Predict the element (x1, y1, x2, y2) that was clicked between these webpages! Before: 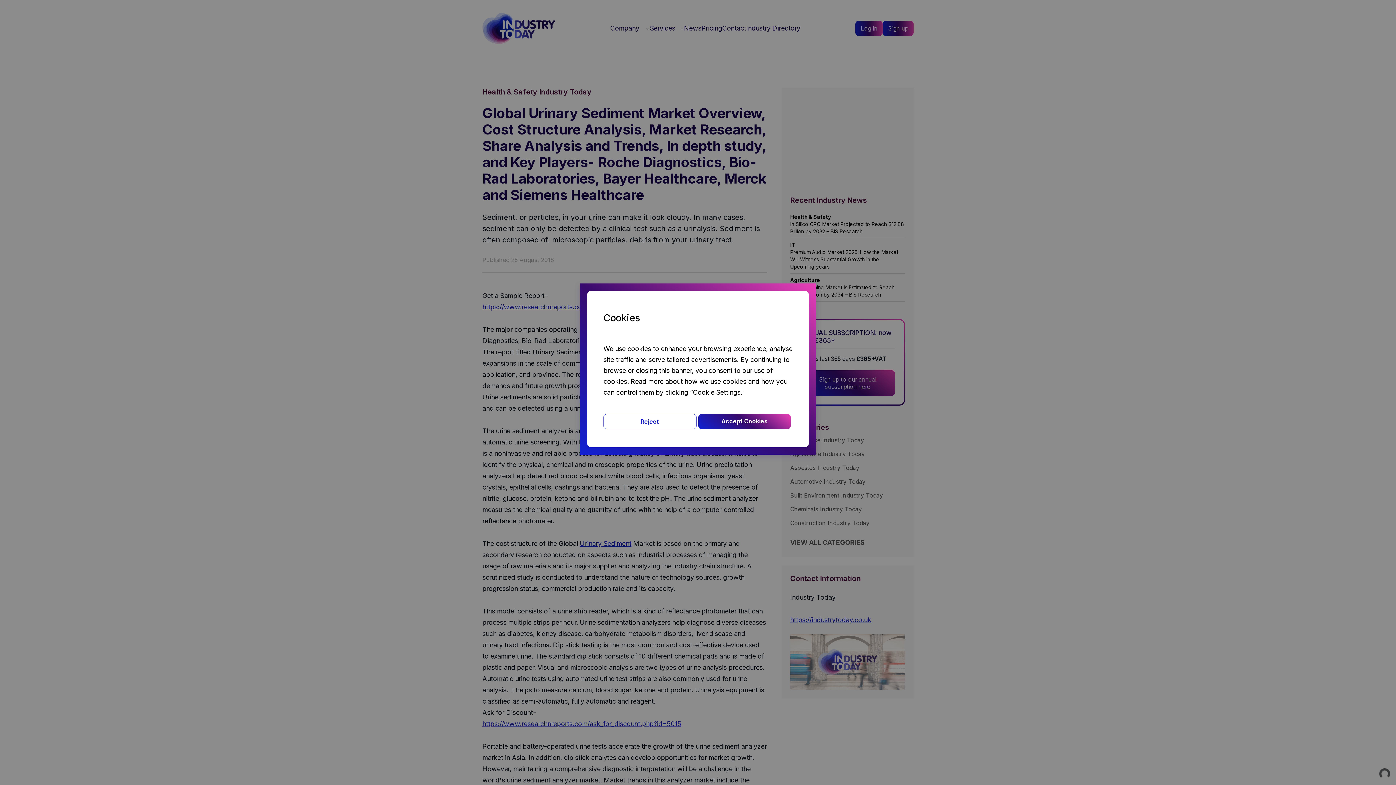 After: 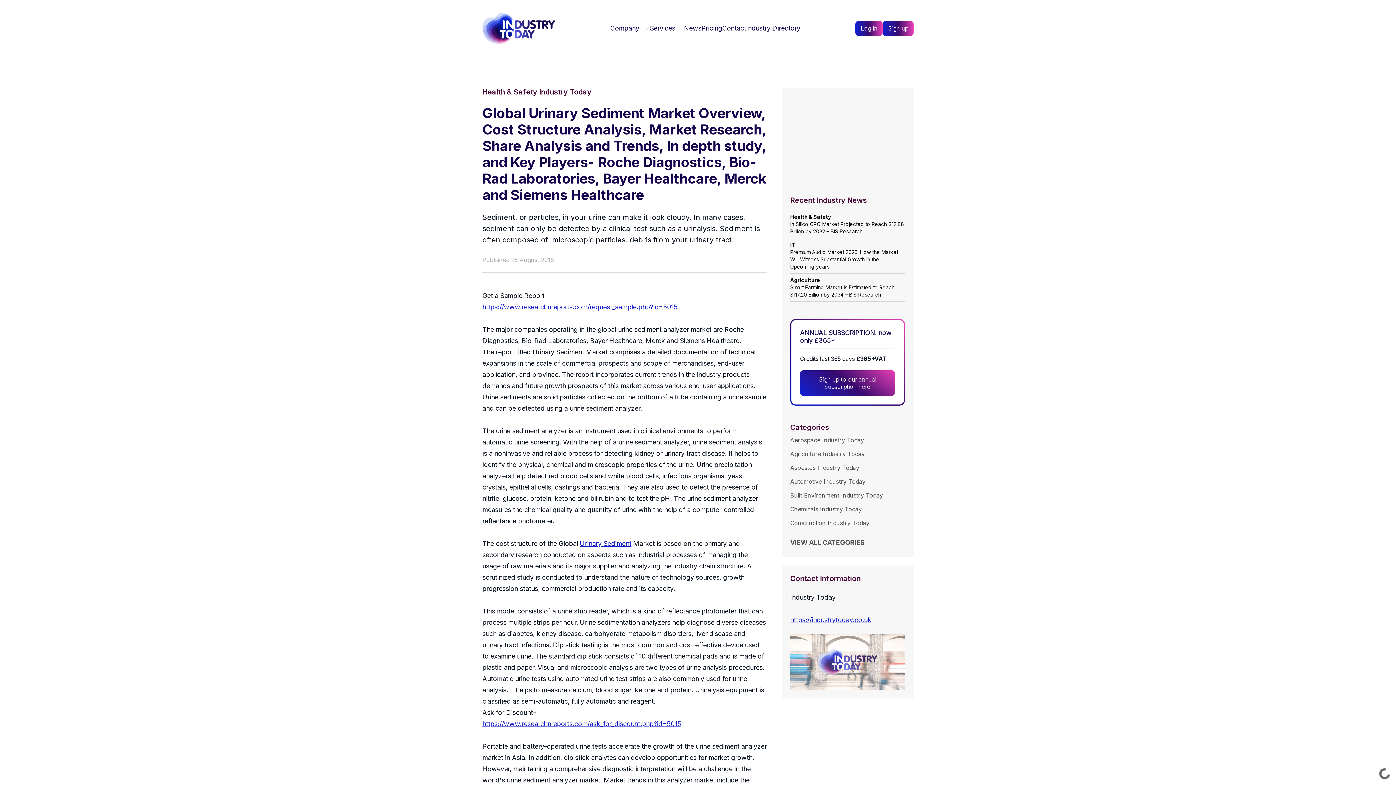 Action: label: Accept Cookies bbox: (698, 414, 790, 429)